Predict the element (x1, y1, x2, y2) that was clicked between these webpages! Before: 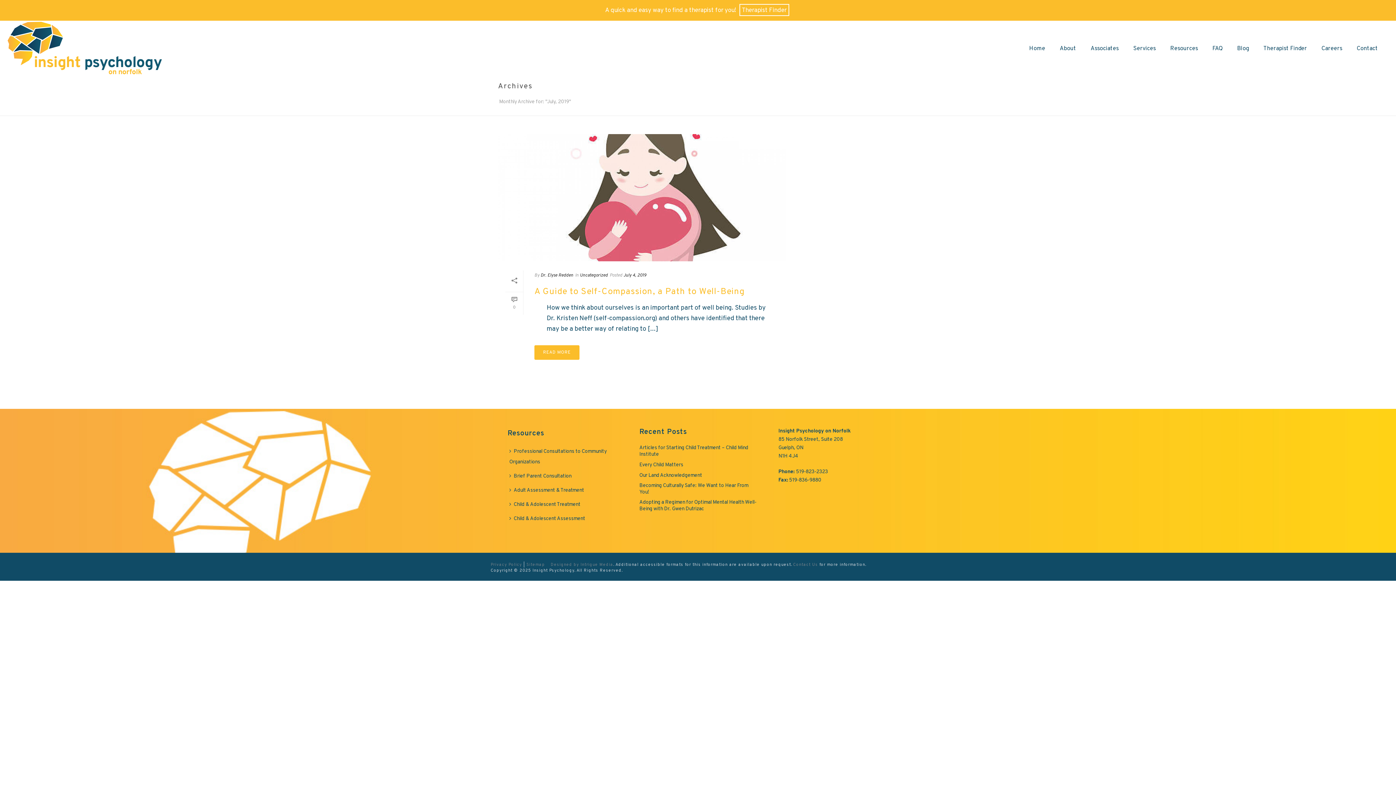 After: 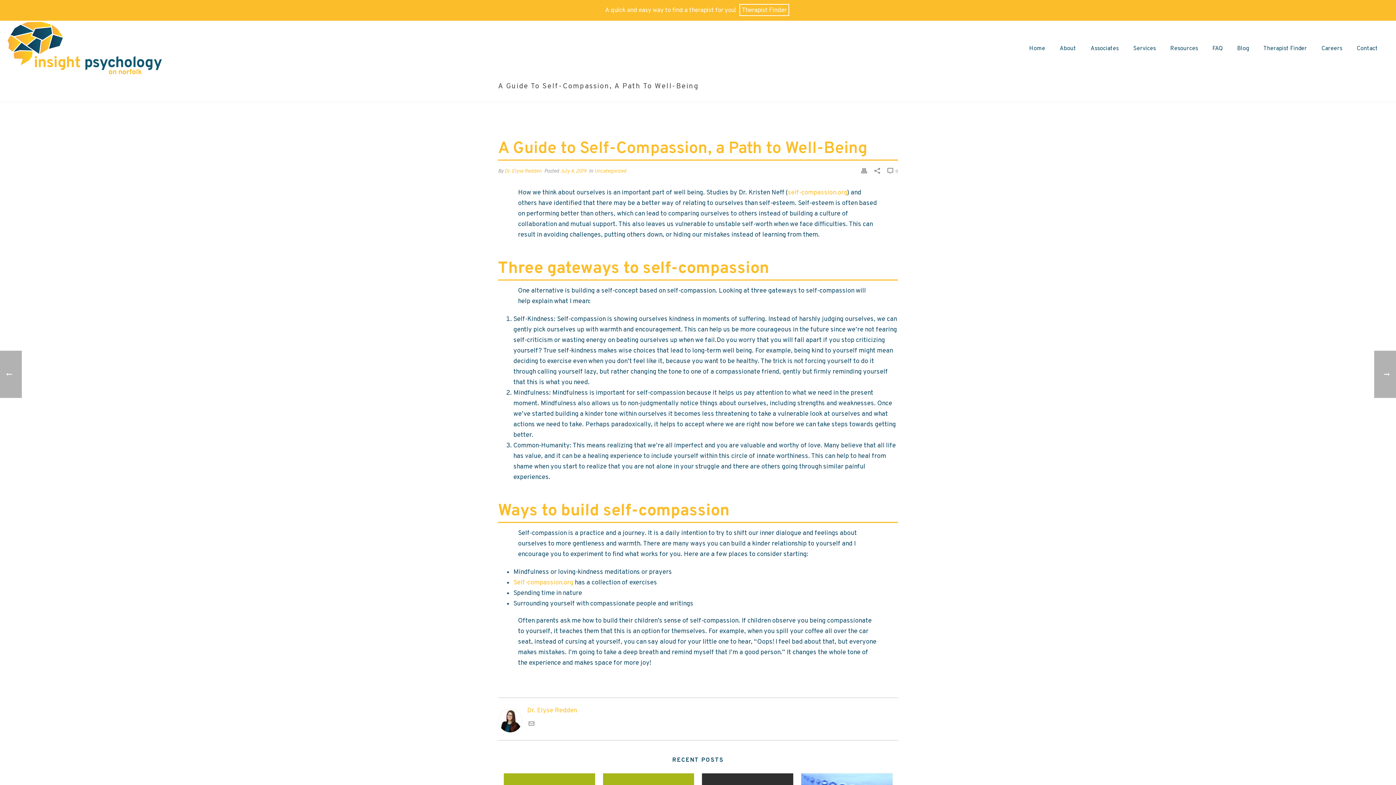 Action: bbox: (498, 134, 786, 261) label:  